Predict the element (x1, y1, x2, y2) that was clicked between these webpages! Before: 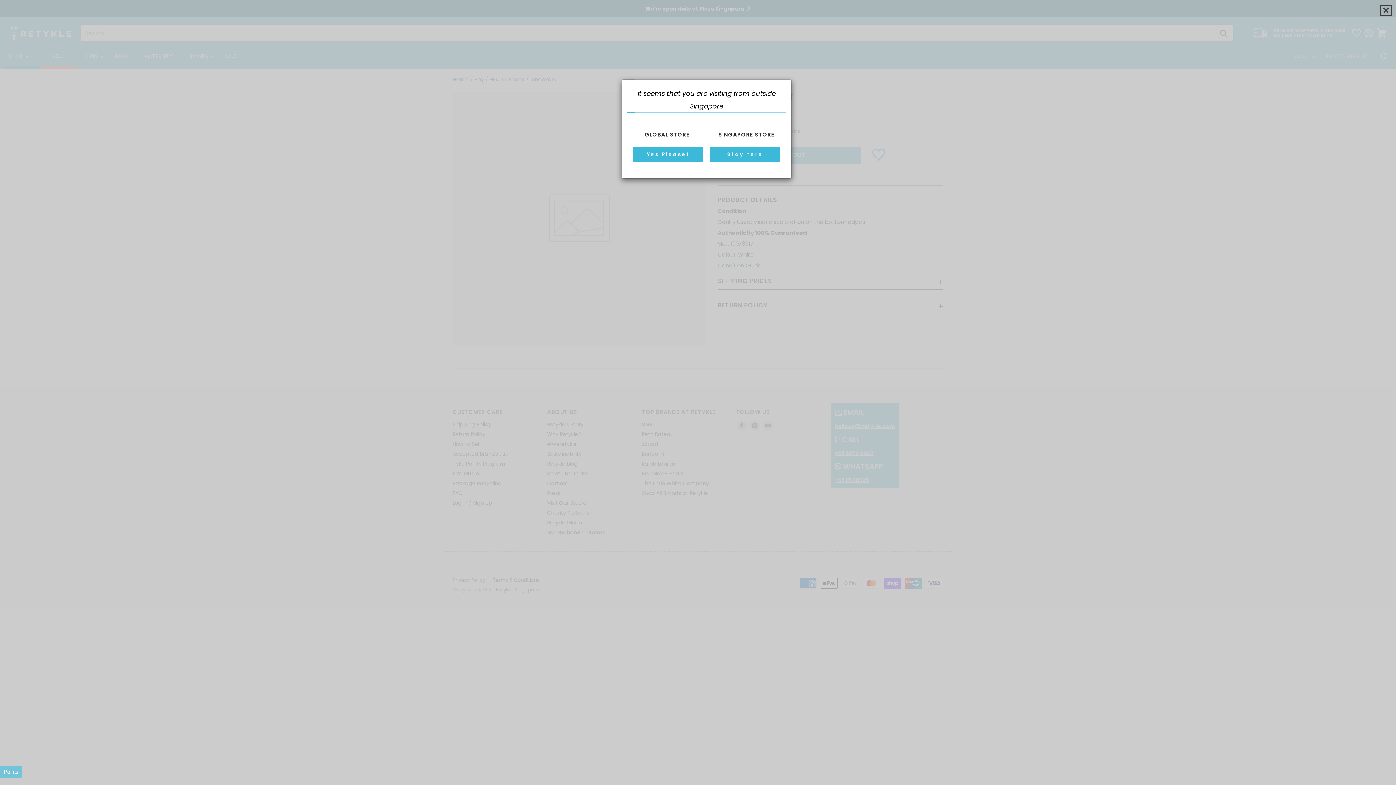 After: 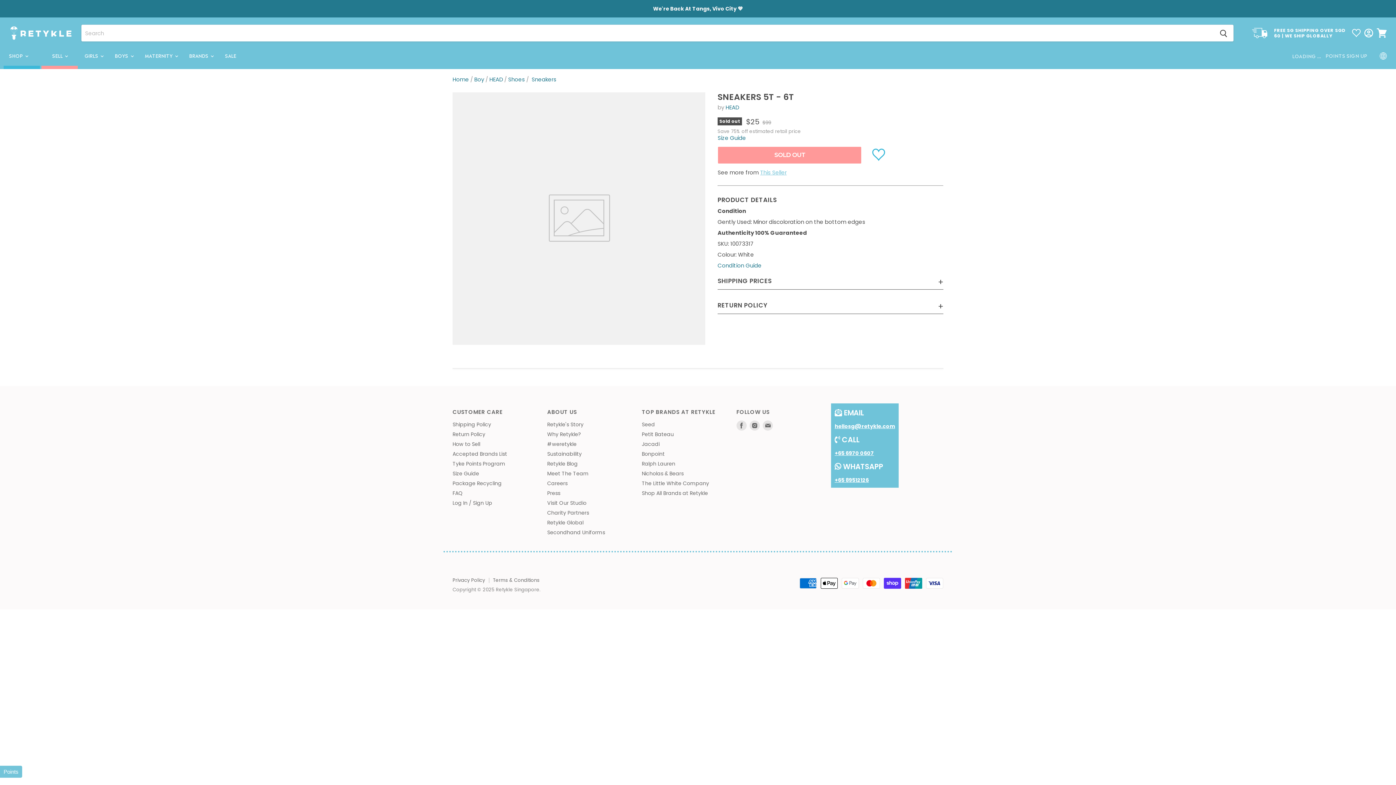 Action: label: Stay here bbox: (710, 146, 780, 162)